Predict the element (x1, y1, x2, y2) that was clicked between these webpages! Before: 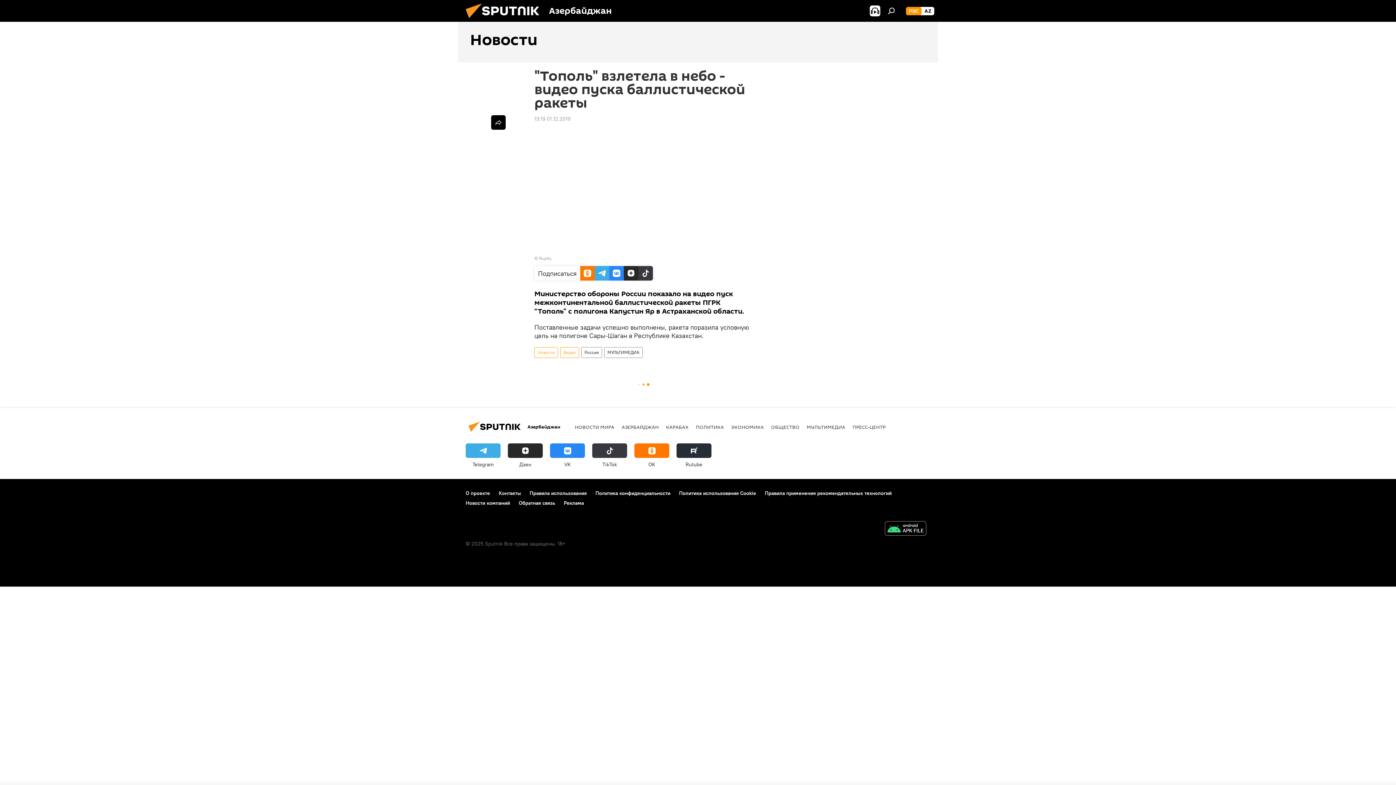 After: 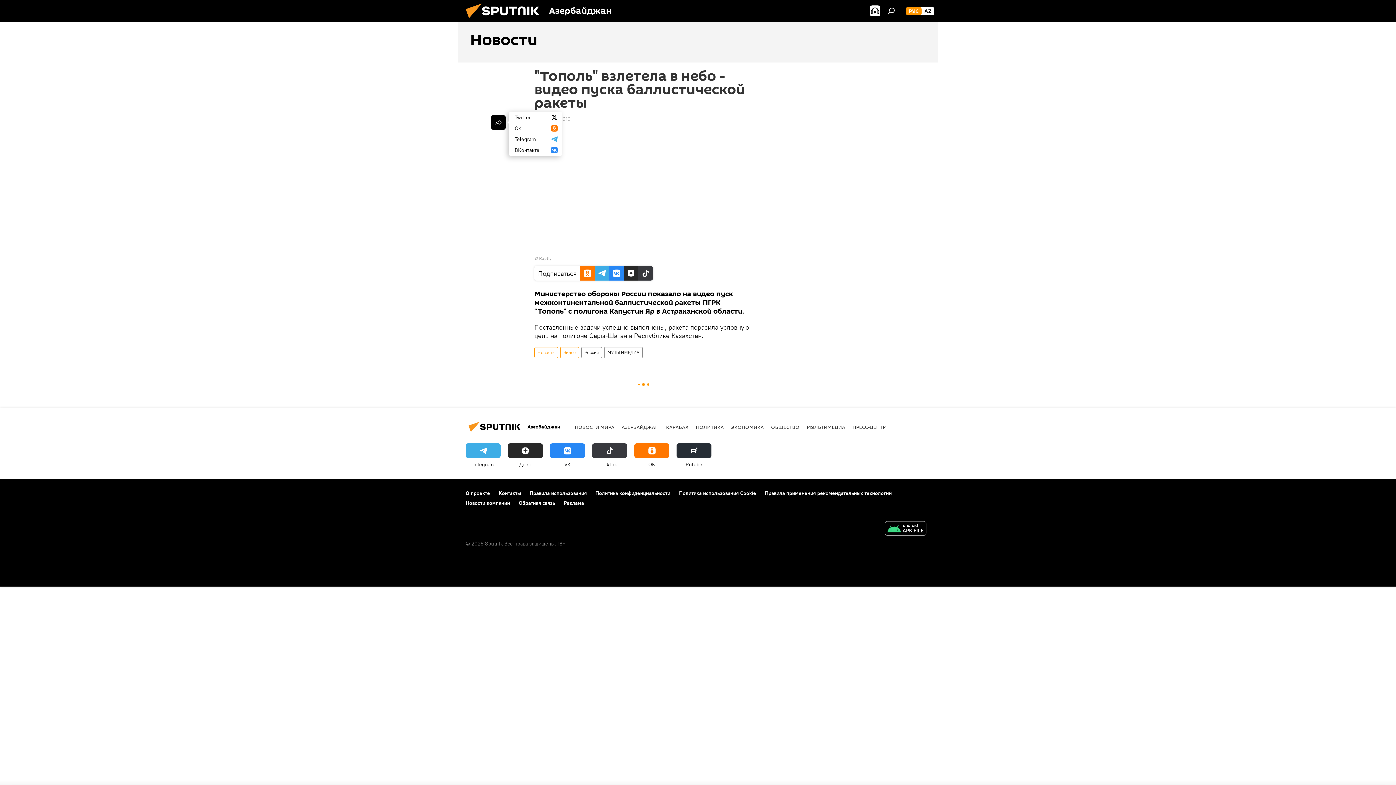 Action: bbox: (491, 115, 505, 129)